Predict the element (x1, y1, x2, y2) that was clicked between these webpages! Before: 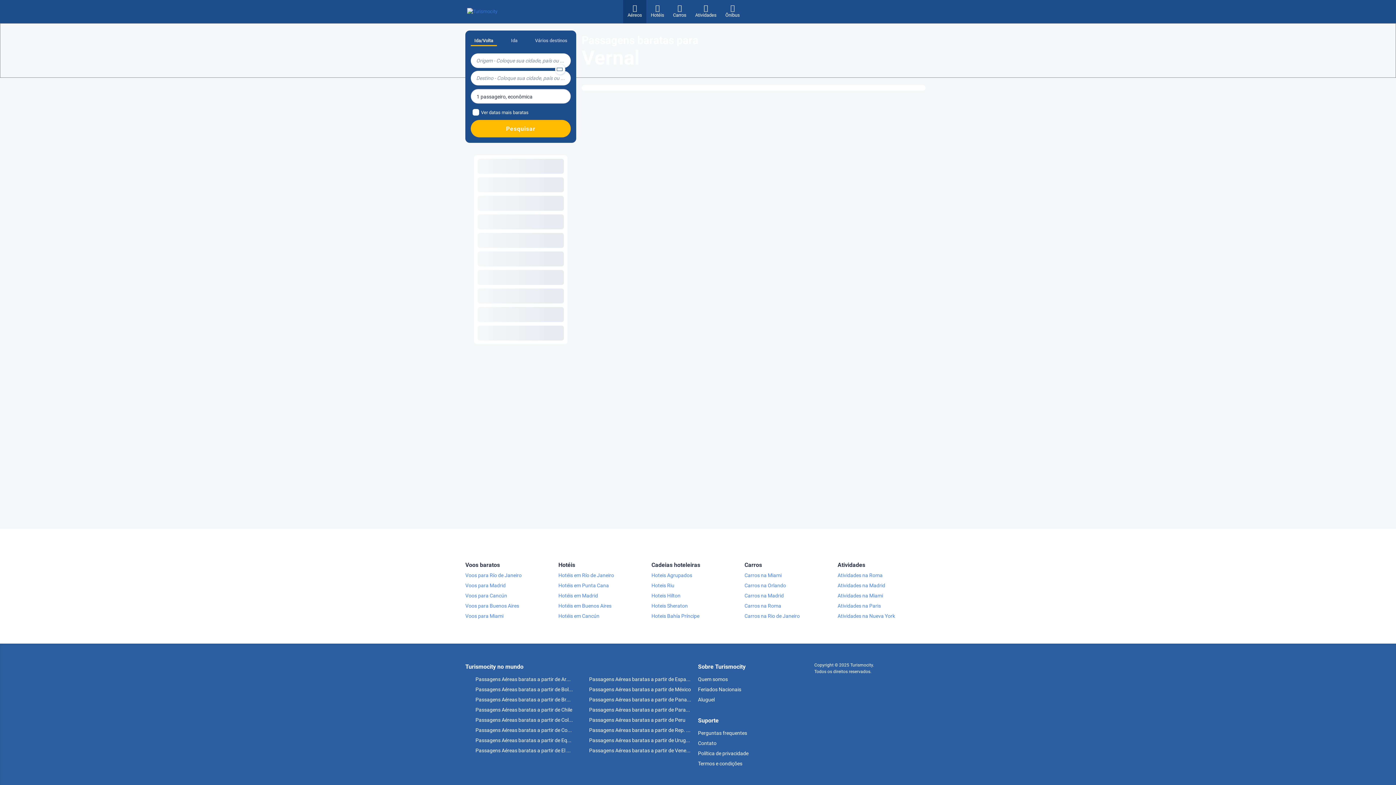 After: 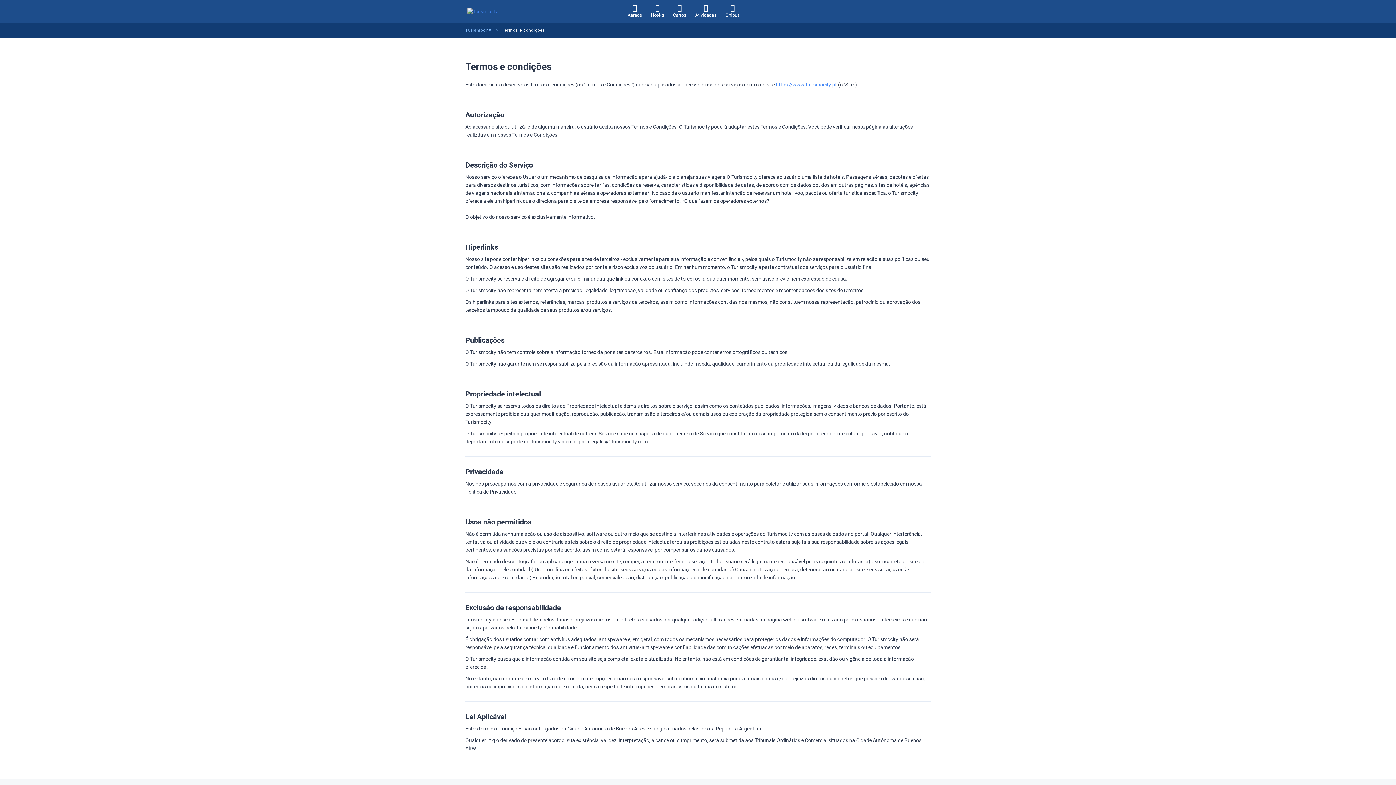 Action: bbox: (698, 761, 742, 766) label: Termos e condições